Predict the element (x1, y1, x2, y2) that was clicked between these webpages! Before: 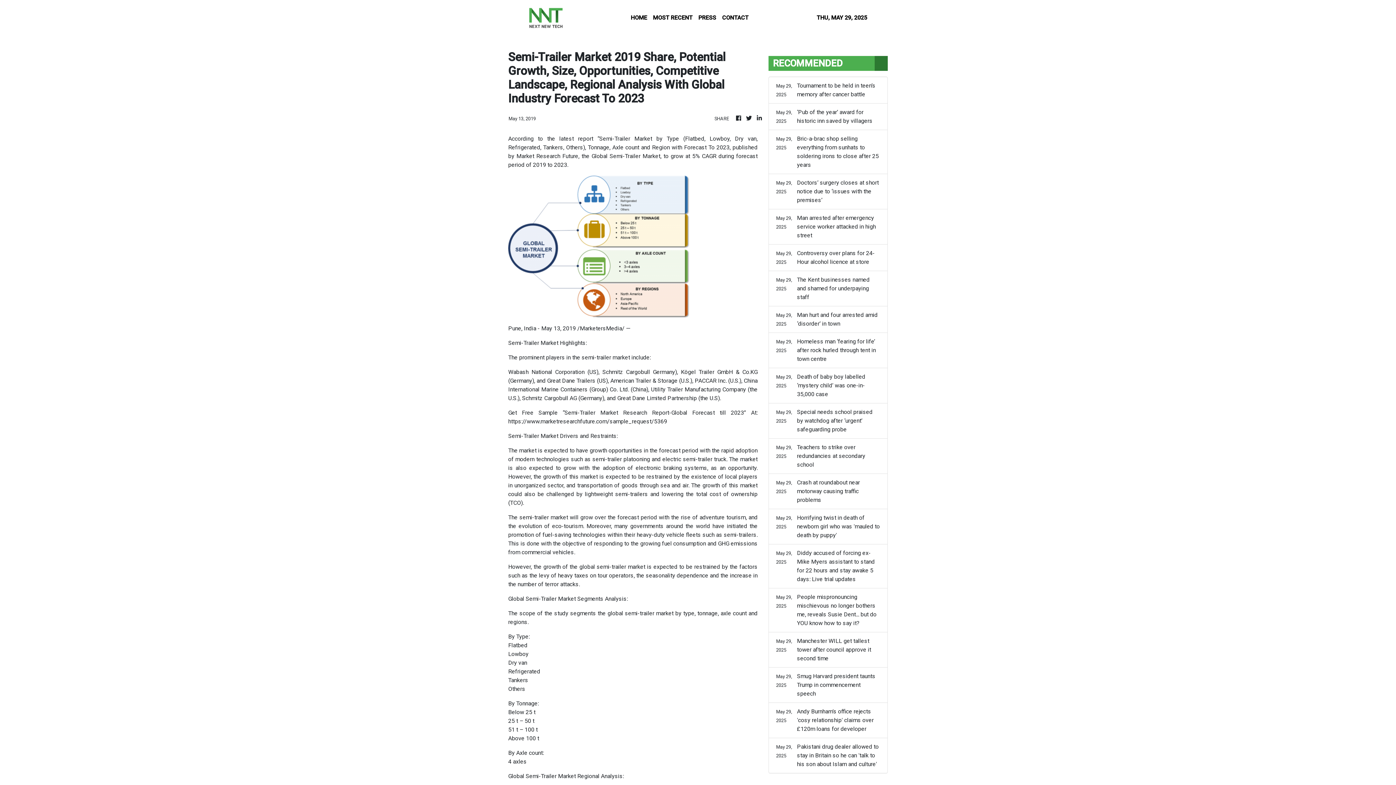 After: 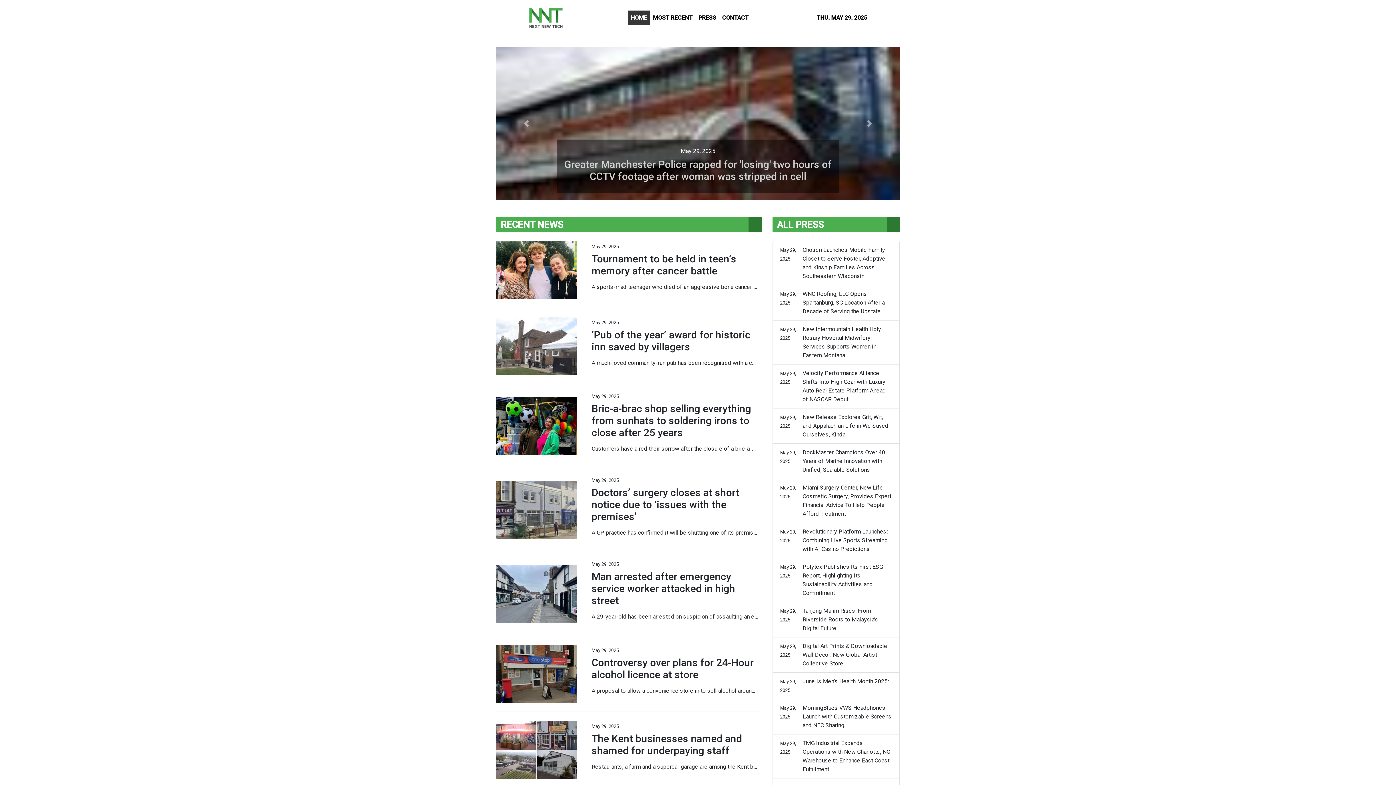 Action: bbox: (755, 114, 763, 122)